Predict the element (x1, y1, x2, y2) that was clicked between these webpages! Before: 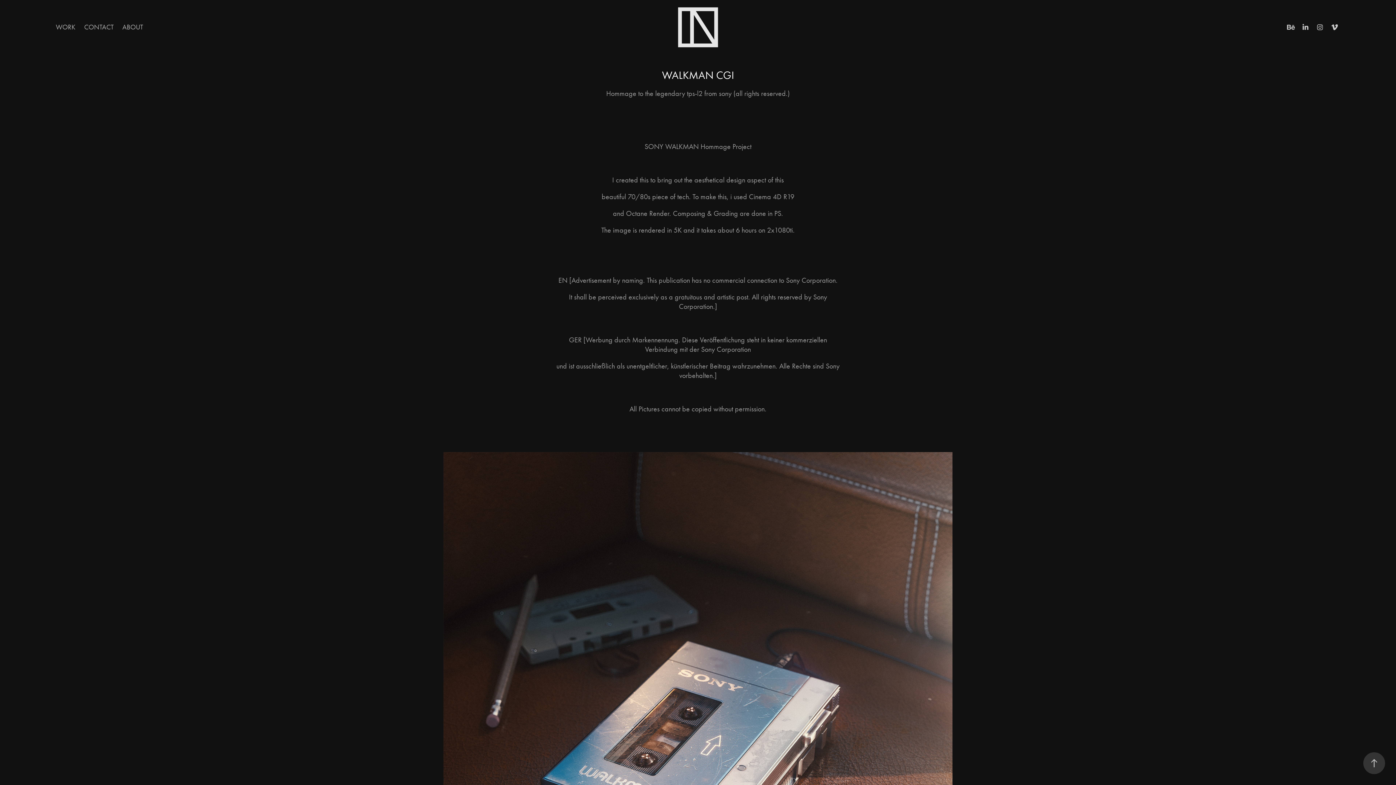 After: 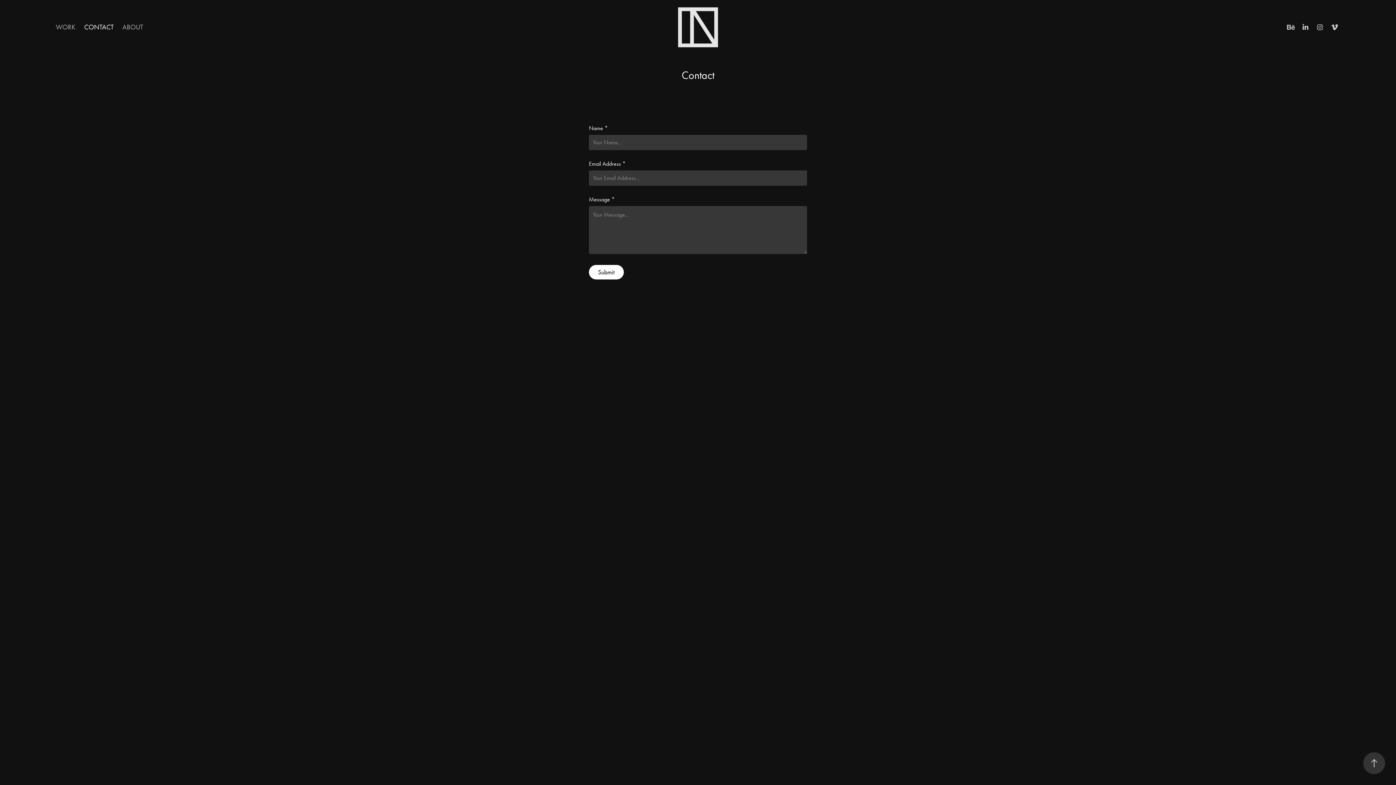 Action: label: CONTACT bbox: (84, 22, 113, 31)